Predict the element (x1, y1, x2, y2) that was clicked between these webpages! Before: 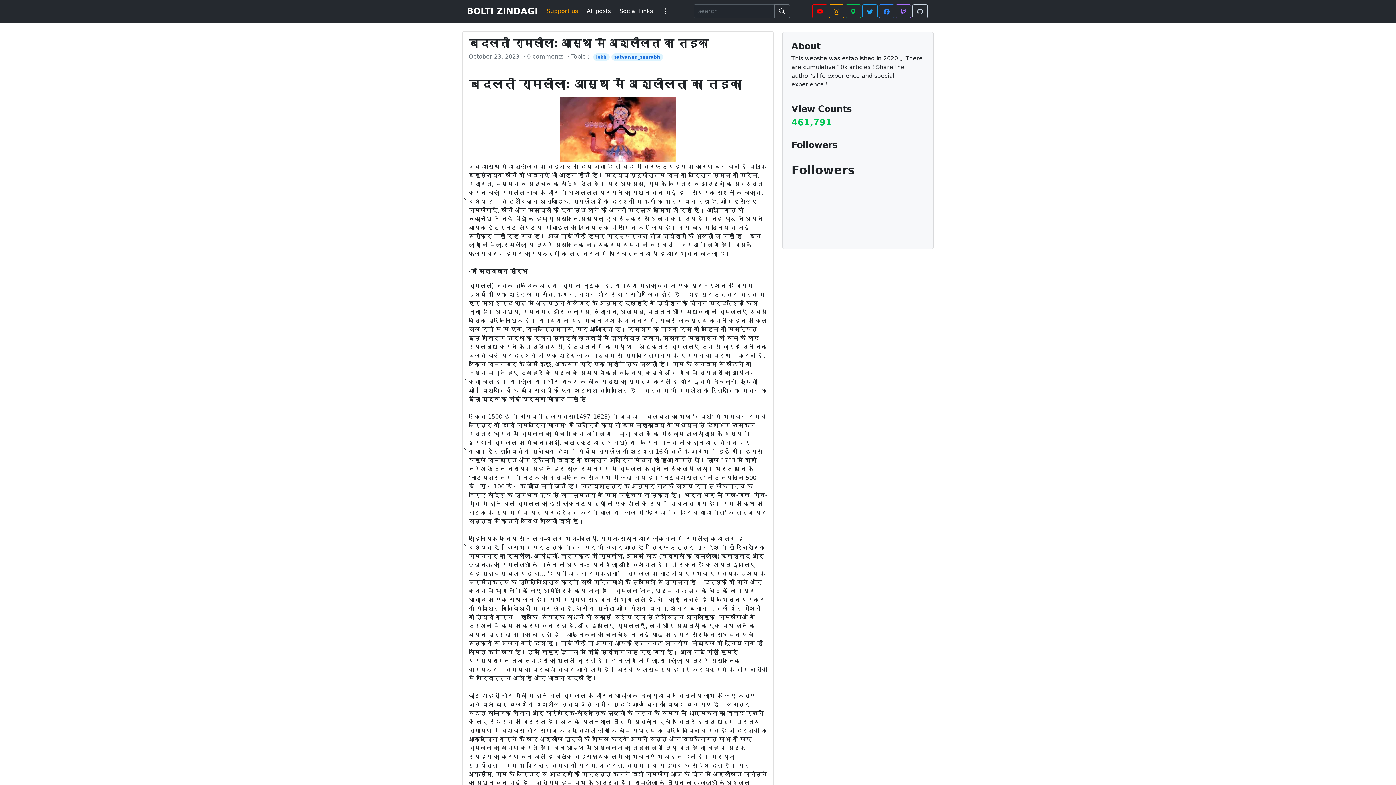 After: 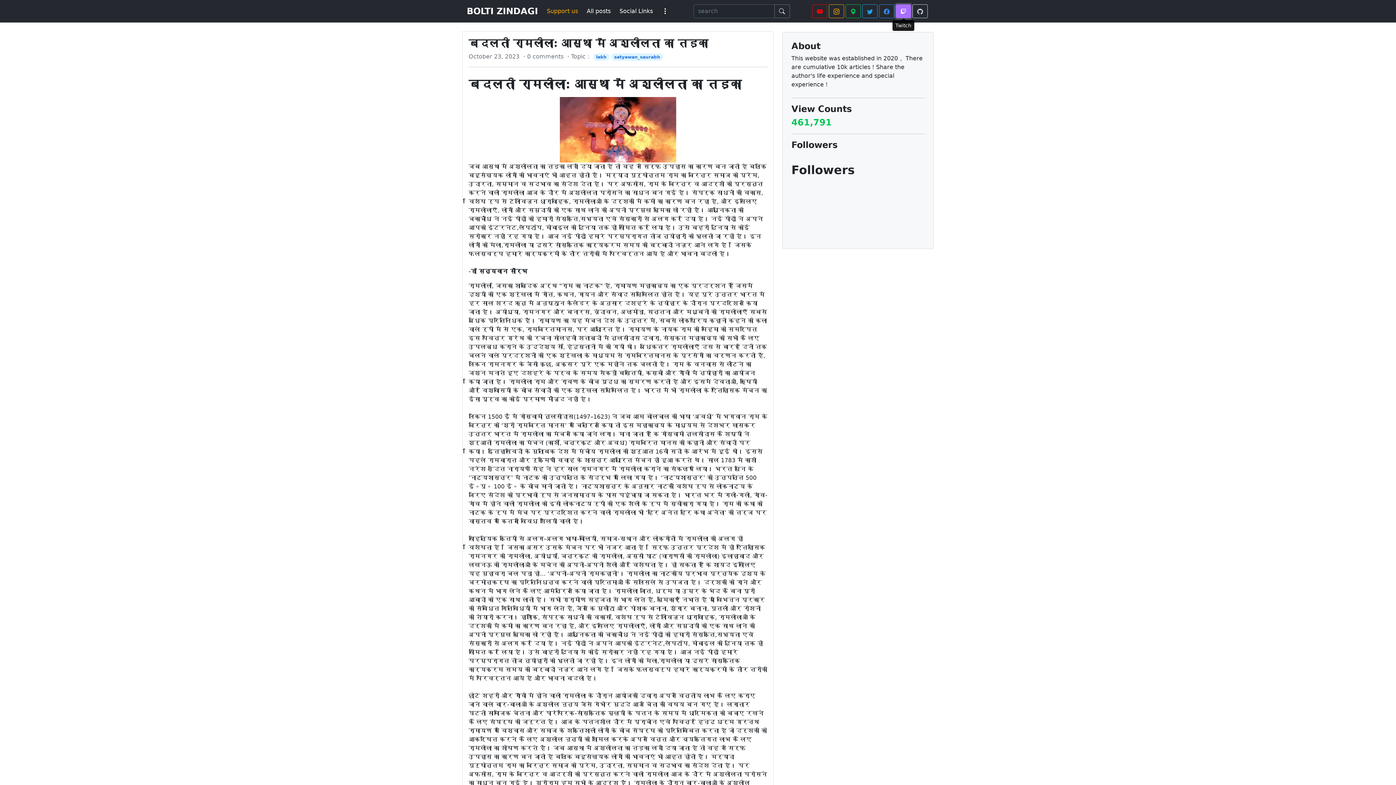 Action: bbox: (896, 4, 911, 18)